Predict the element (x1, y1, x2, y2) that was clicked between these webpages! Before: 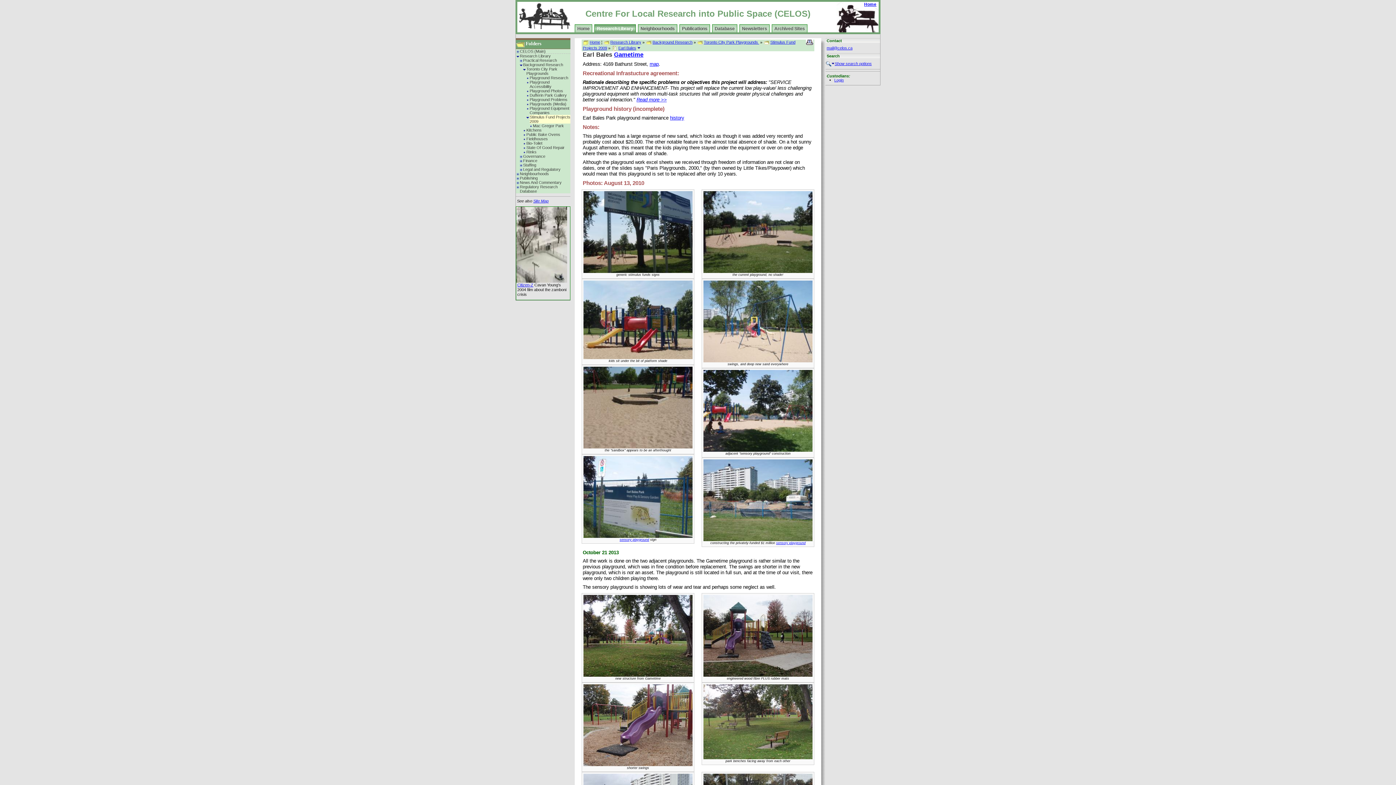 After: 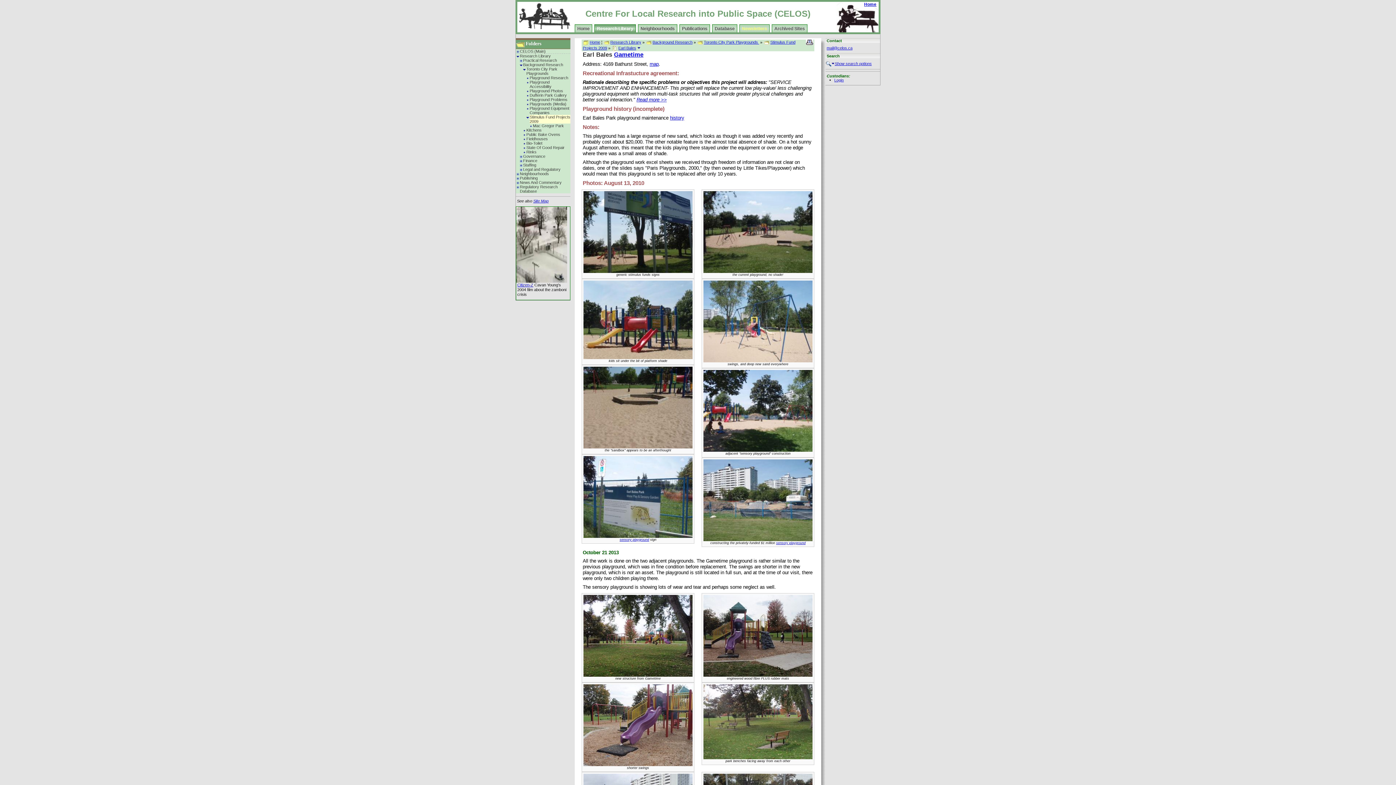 Action: bbox: (742, 26, 767, 31) label: Newsletters